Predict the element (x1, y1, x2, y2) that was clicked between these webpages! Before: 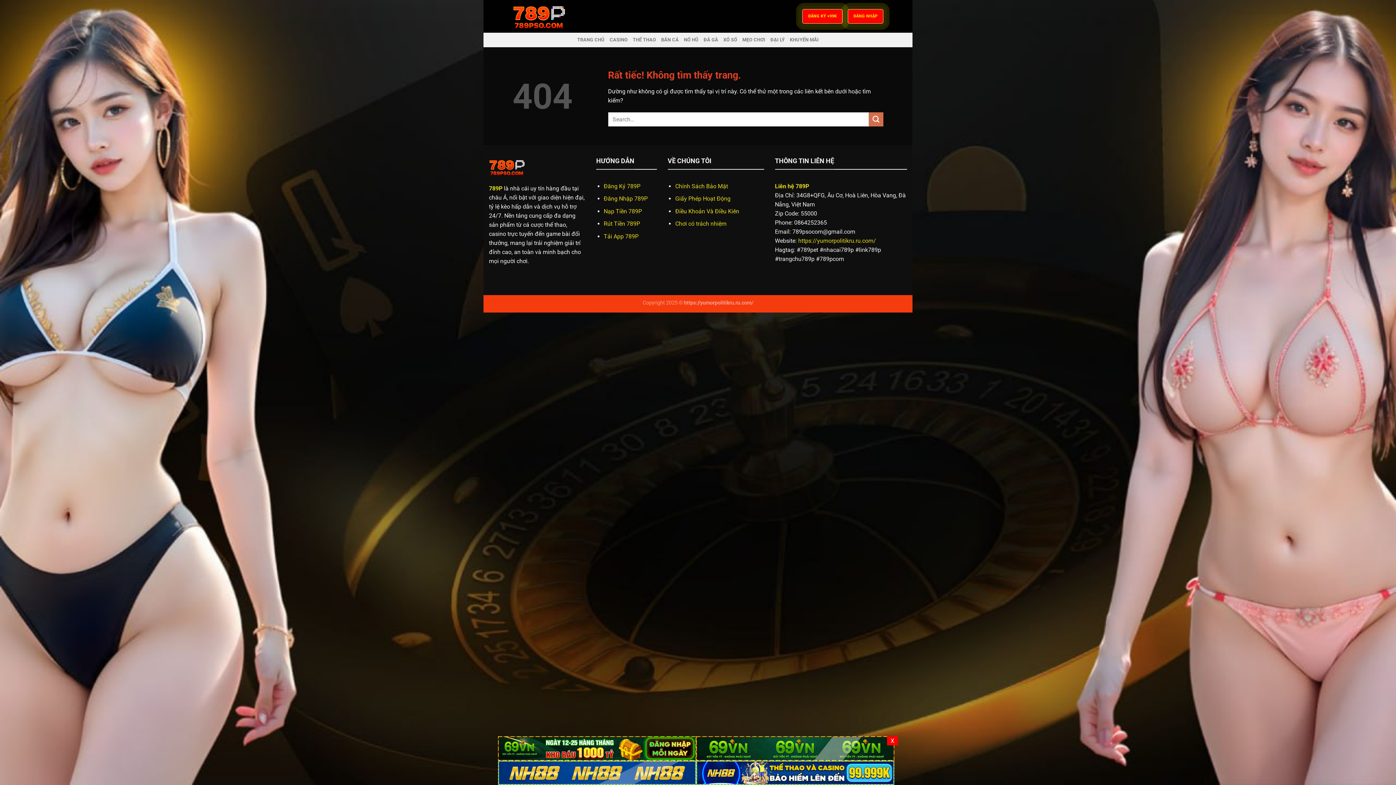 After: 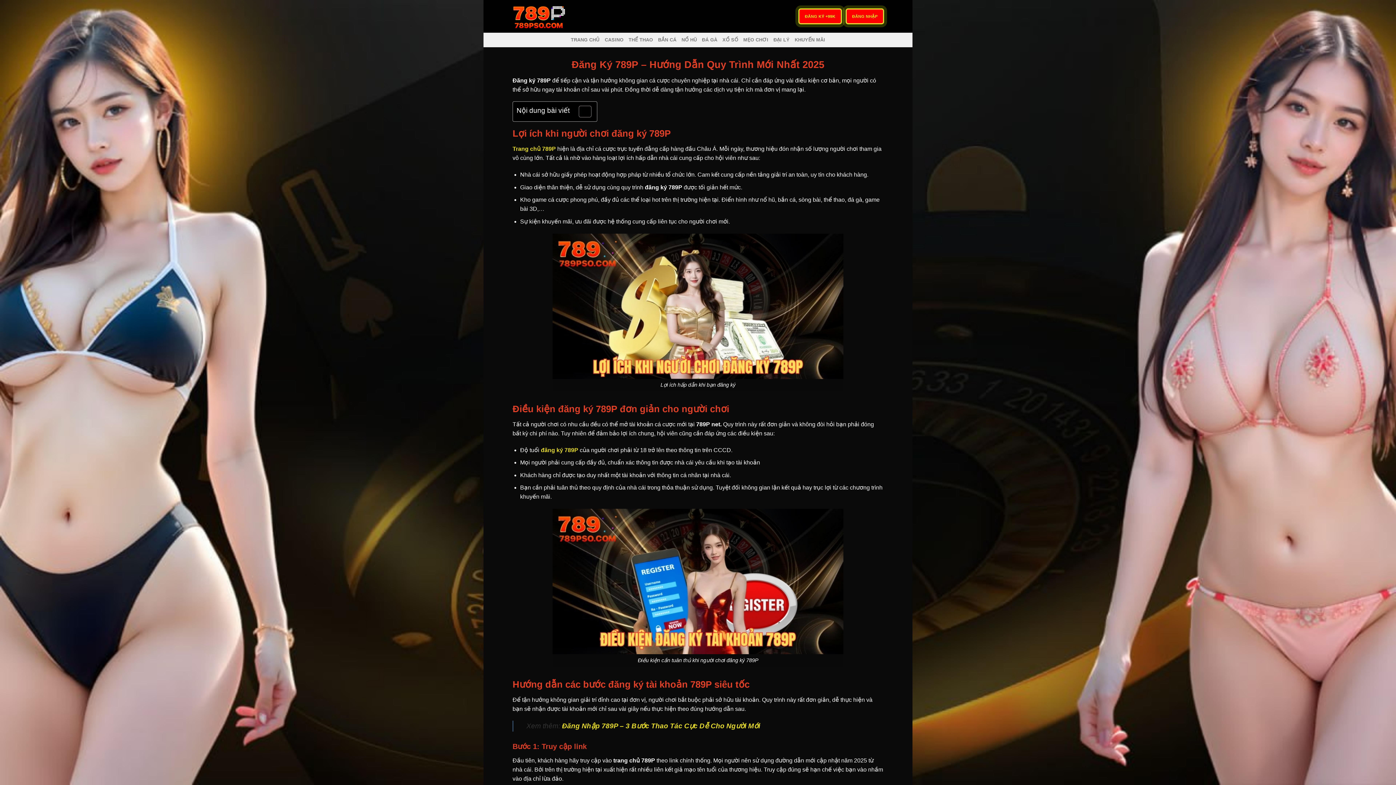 Action: label: Đăng Ký 789P bbox: (603, 182, 640, 189)